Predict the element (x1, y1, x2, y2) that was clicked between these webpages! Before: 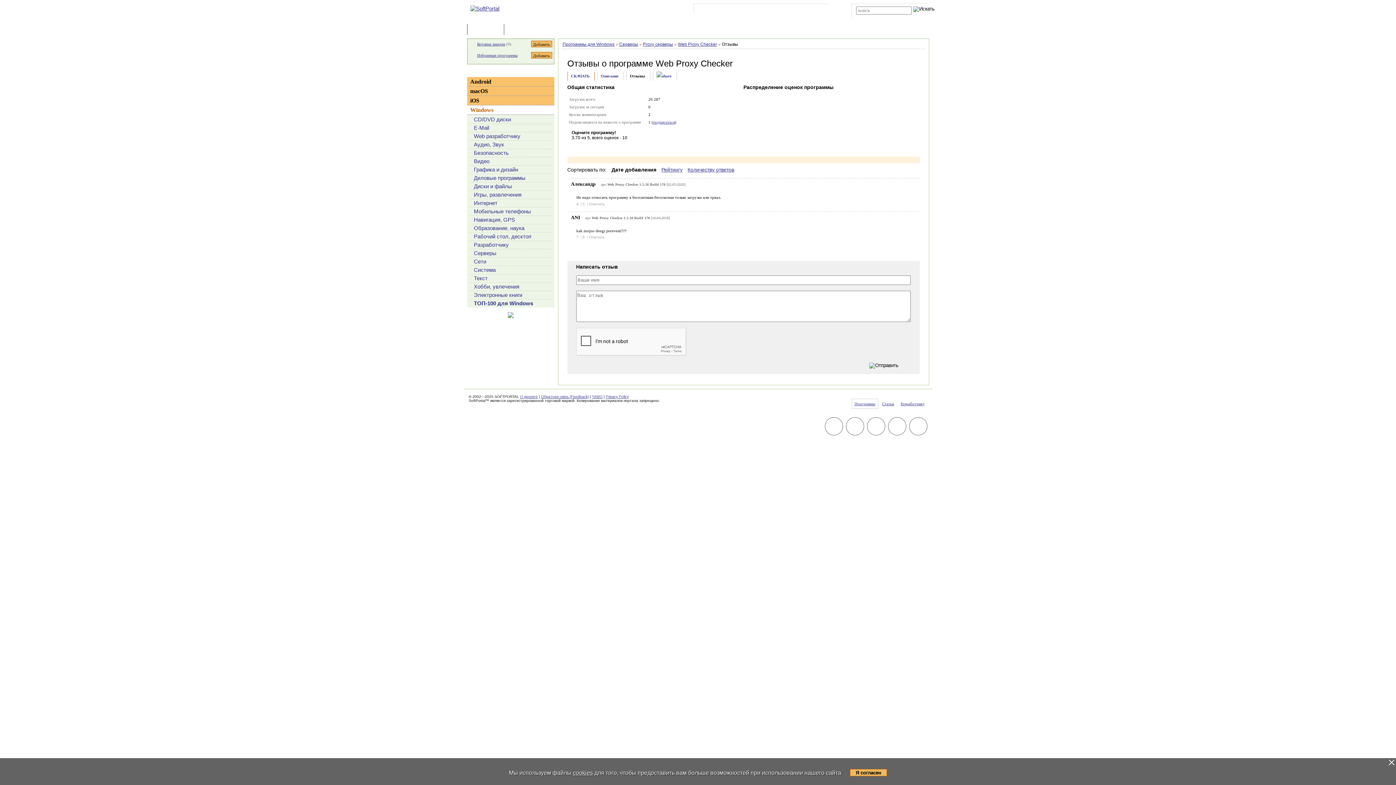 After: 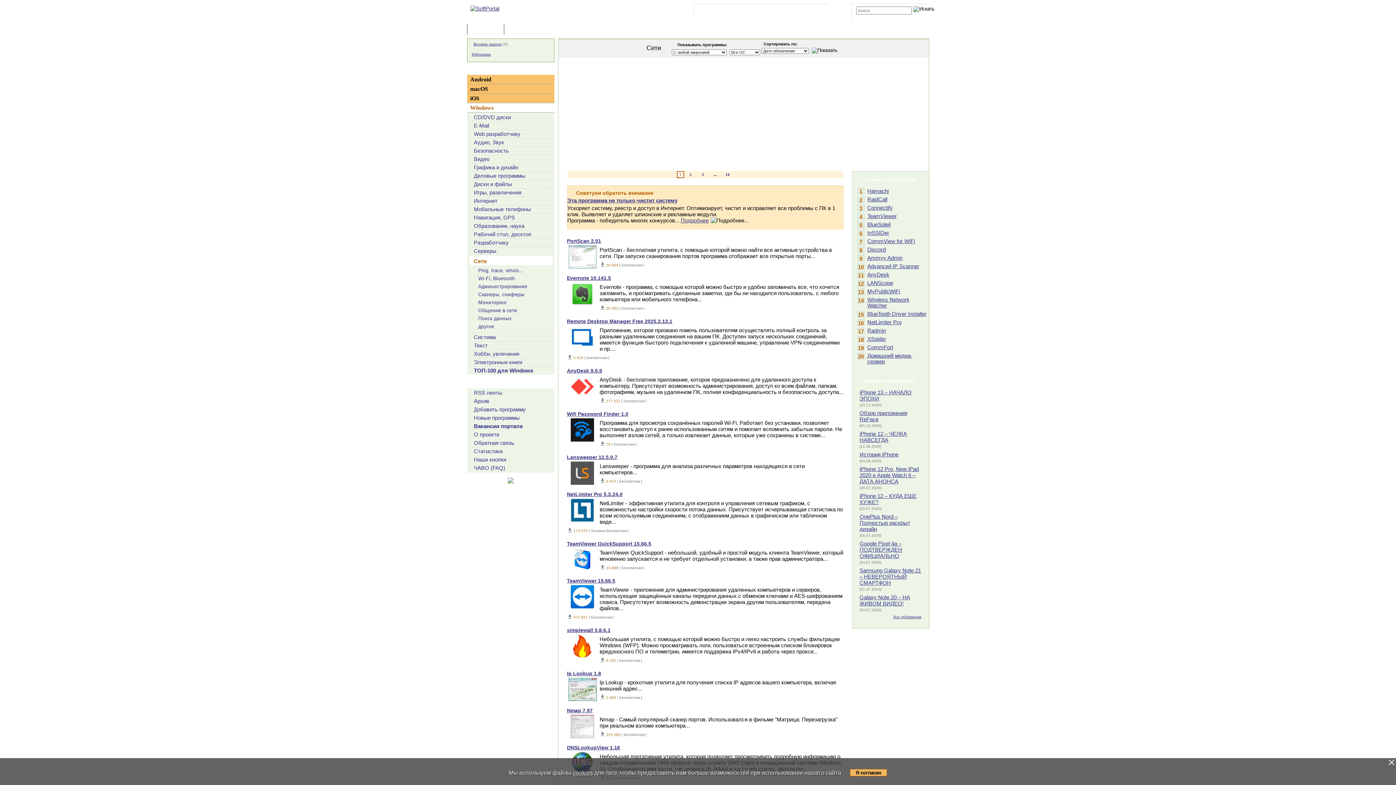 Action: label: Сети bbox: (474, 258, 486, 264)